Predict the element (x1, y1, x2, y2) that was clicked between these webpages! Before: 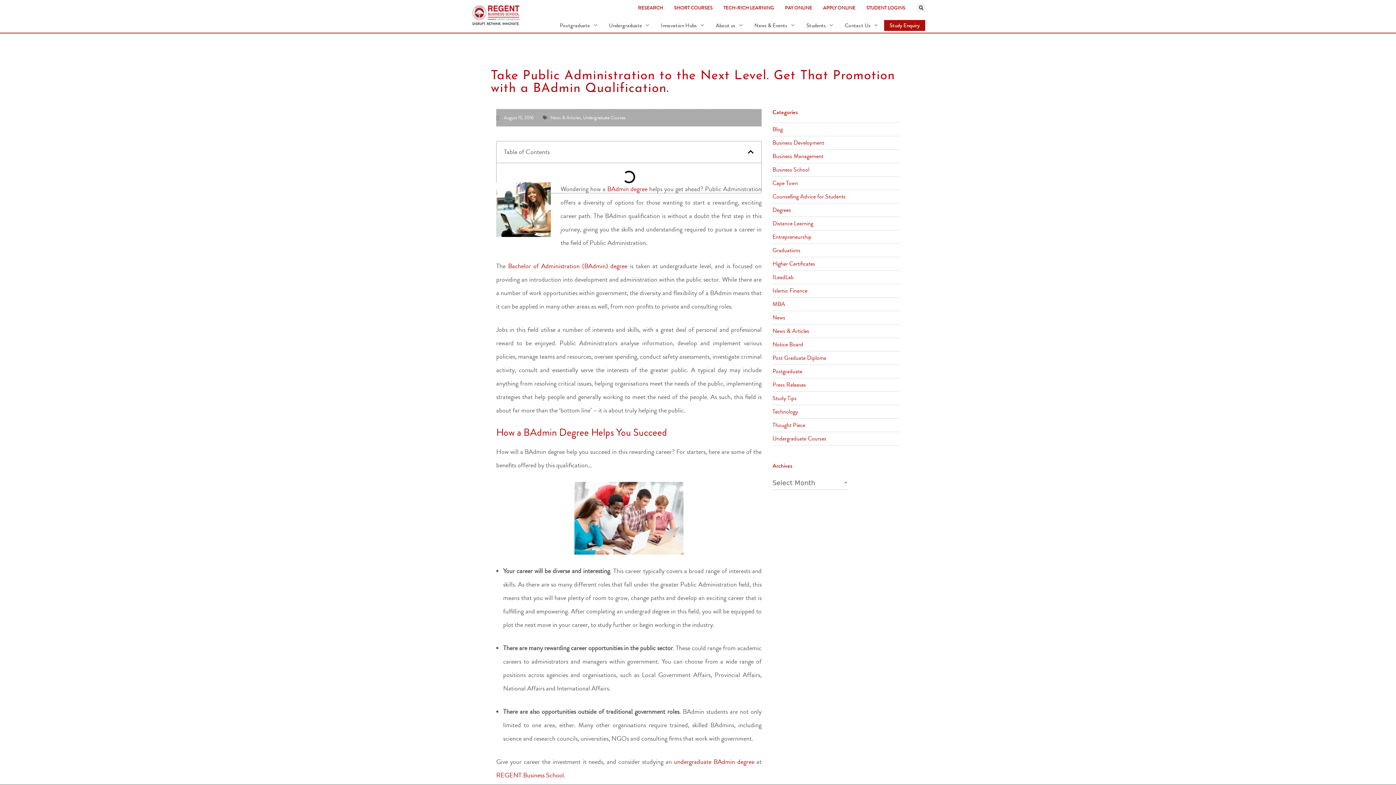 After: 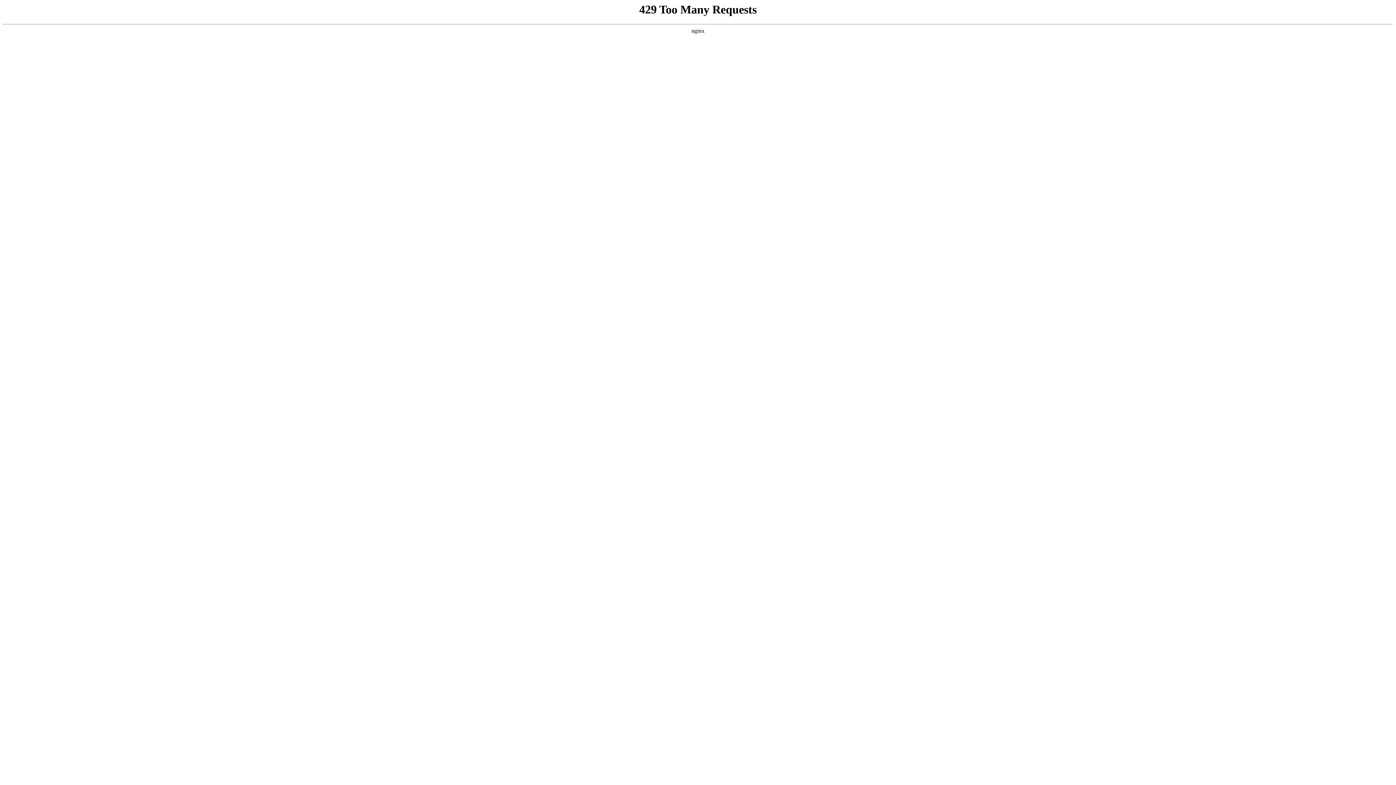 Action: label: Undergraduate Courses bbox: (772, 432, 899, 445)